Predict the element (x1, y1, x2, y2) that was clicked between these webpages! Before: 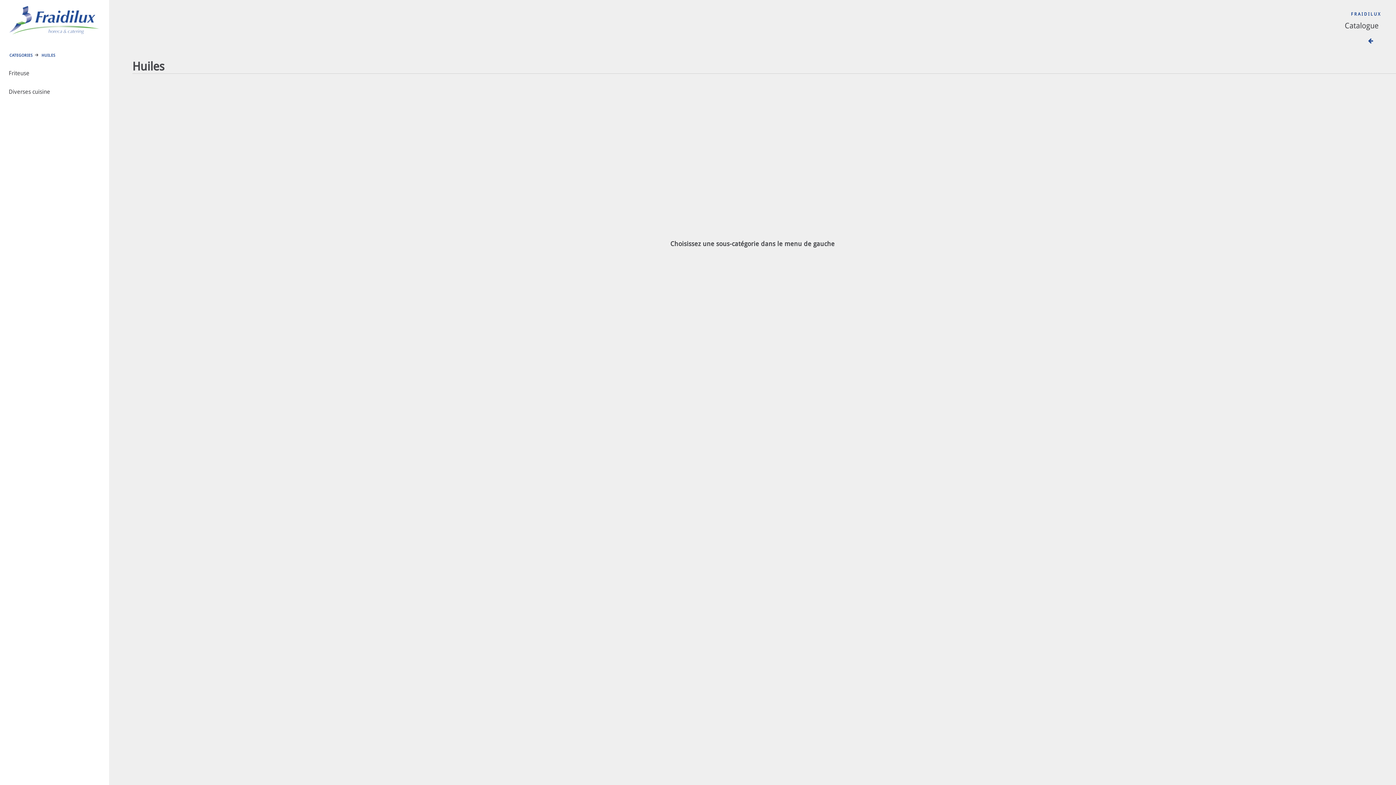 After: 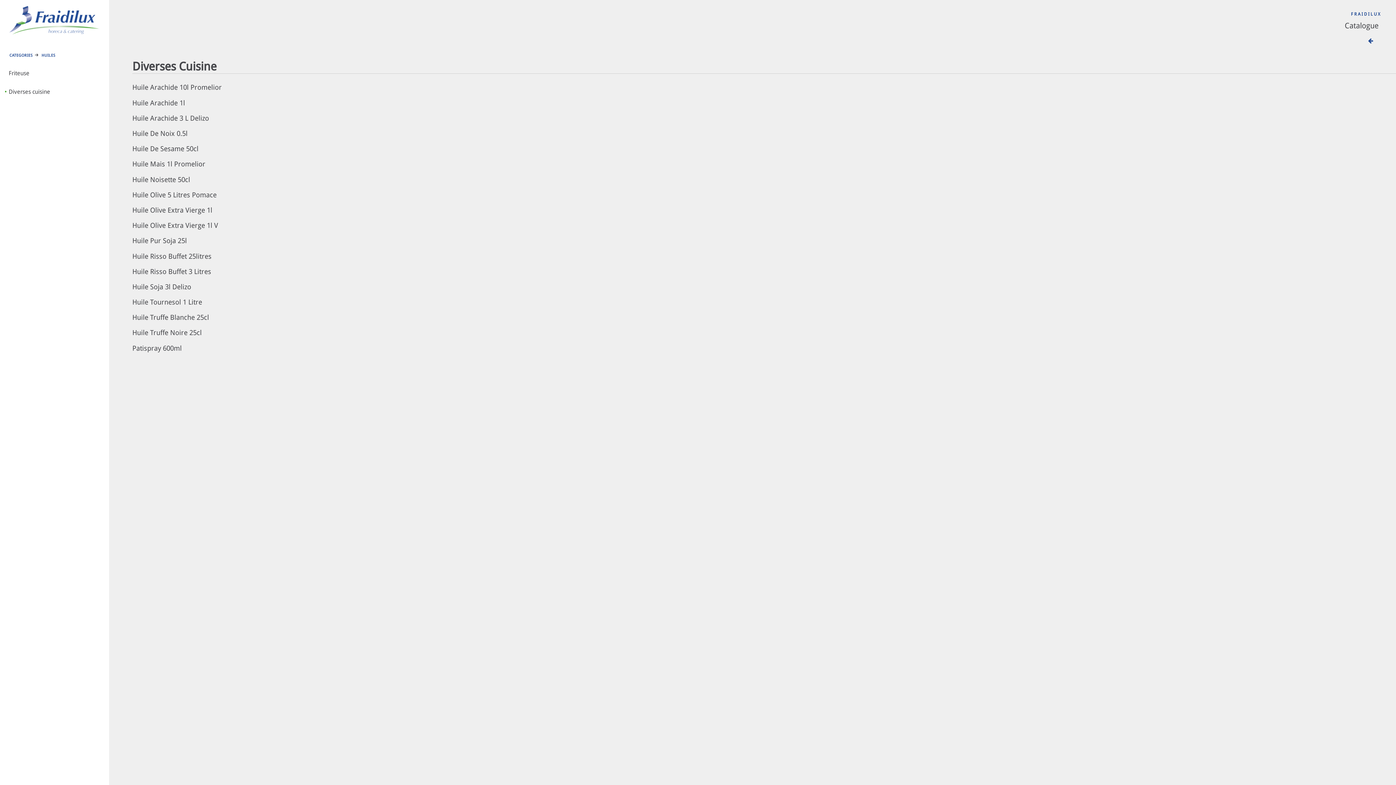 Action: label: Diverses cuisine bbox: (0, 82, 109, 101)